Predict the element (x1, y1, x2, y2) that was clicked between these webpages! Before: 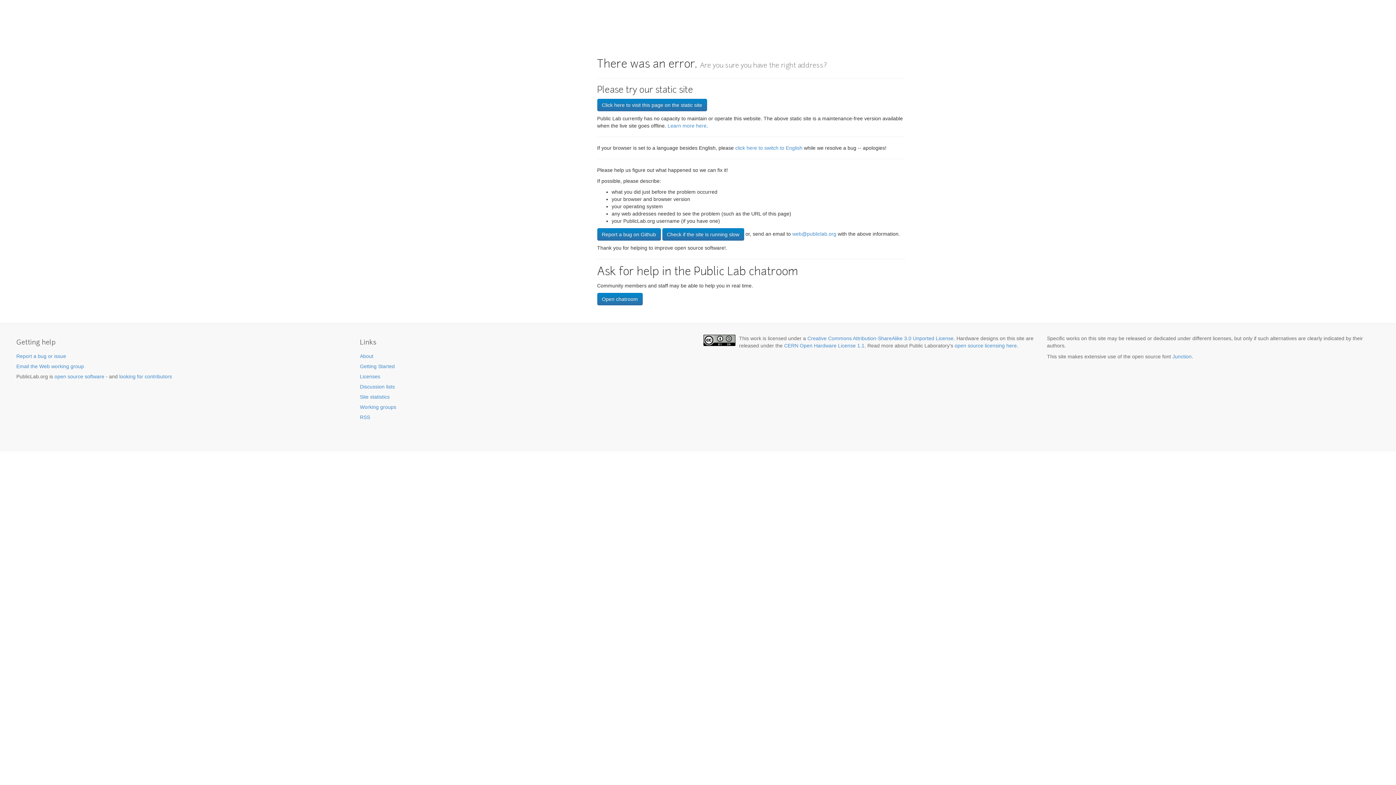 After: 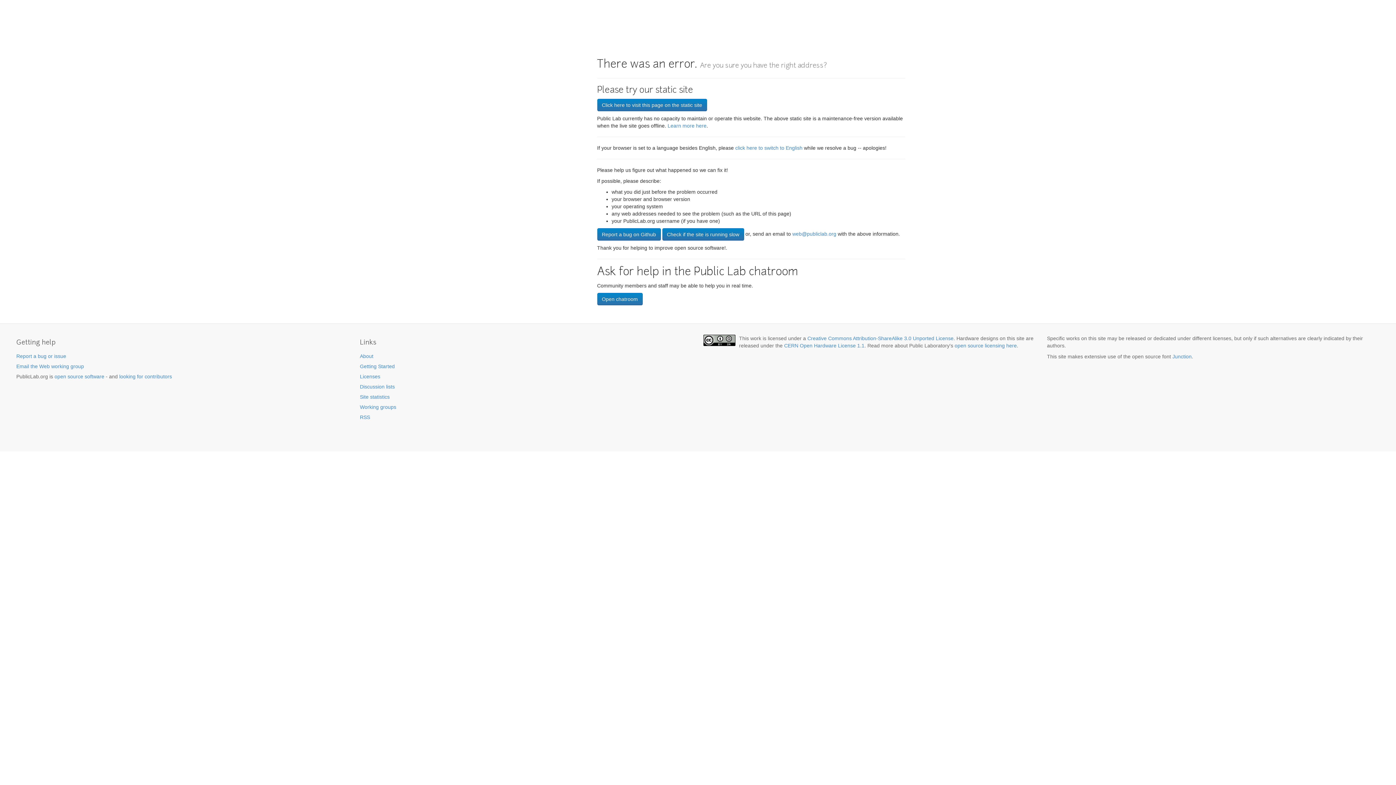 Action: label: Working groups bbox: (360, 404, 396, 410)